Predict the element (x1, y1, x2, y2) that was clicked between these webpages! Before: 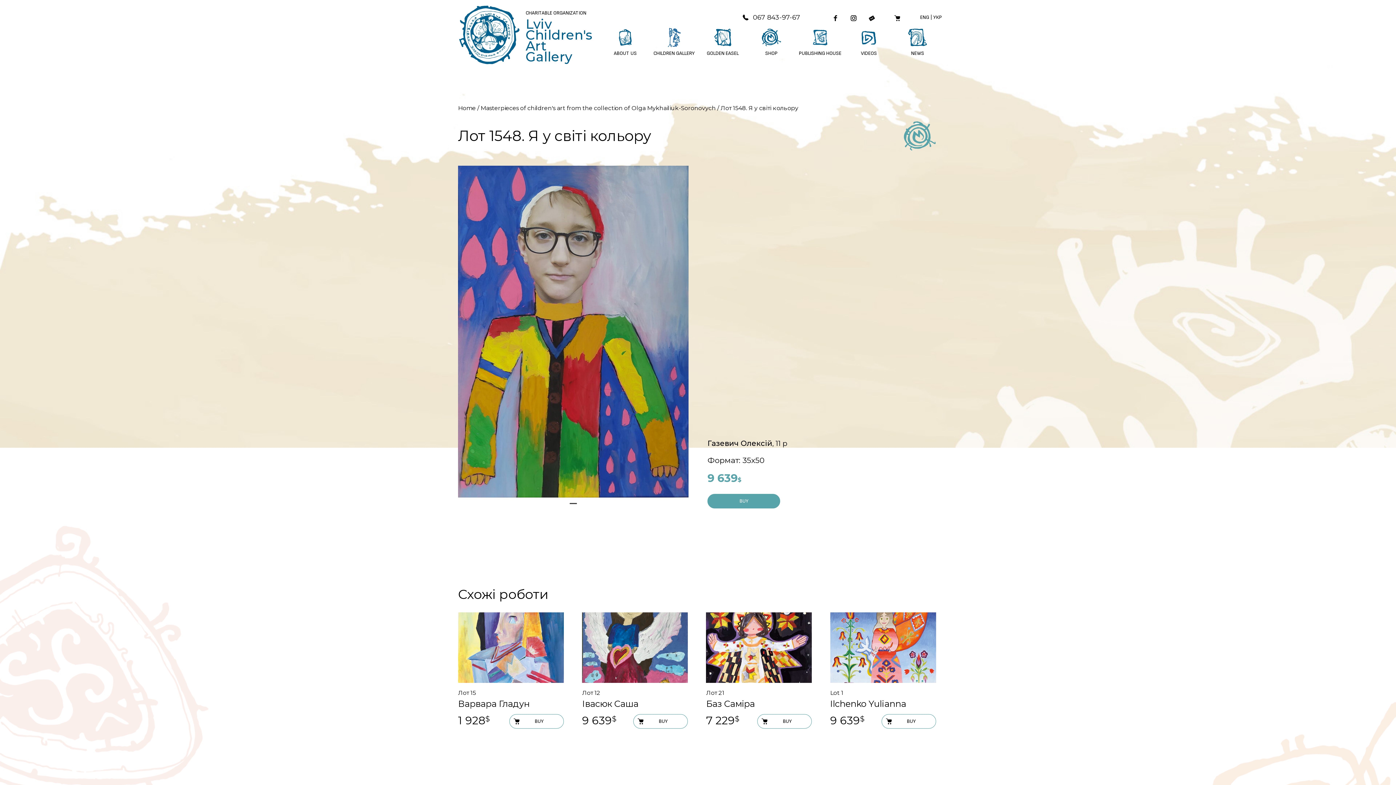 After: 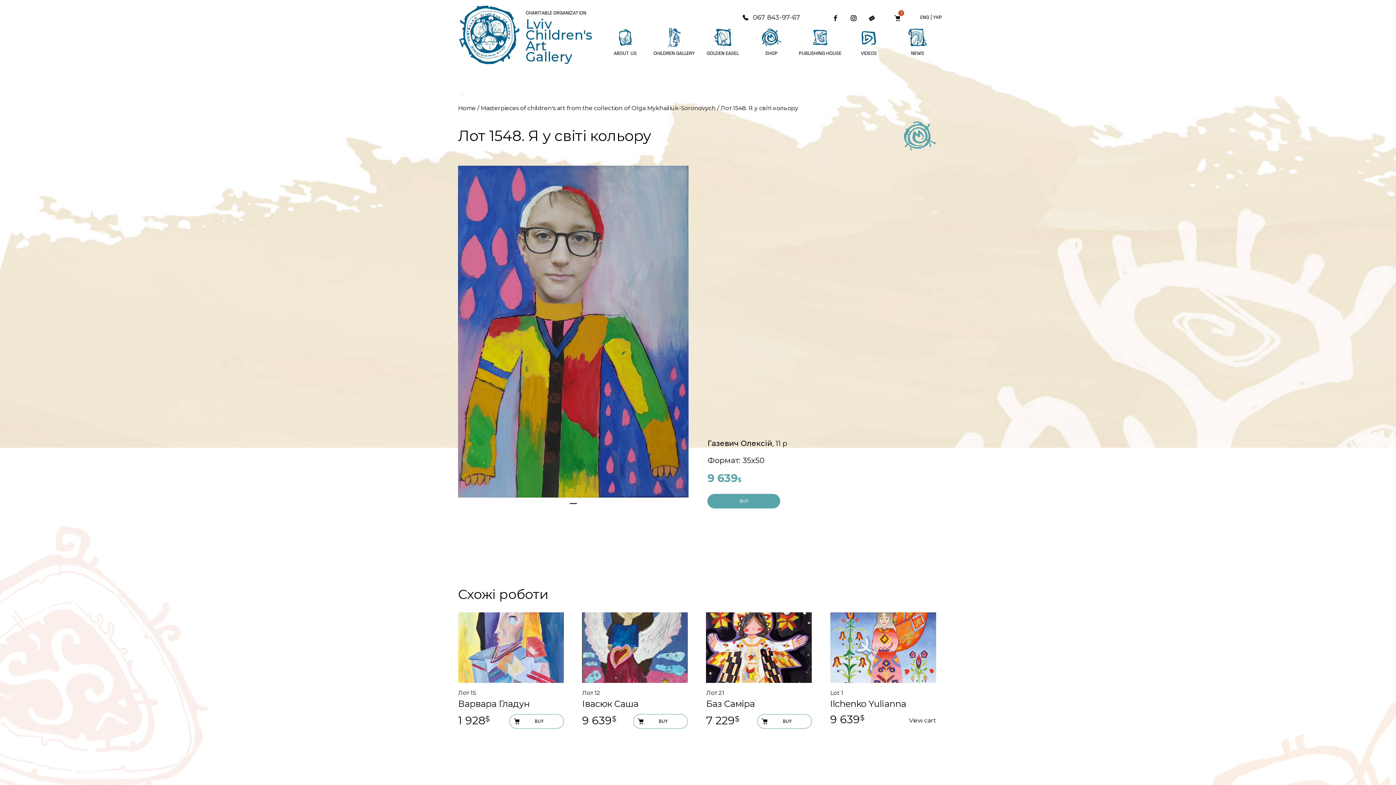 Action: label: Add to cart: “Lot 1” bbox: (881, 714, 936, 728)